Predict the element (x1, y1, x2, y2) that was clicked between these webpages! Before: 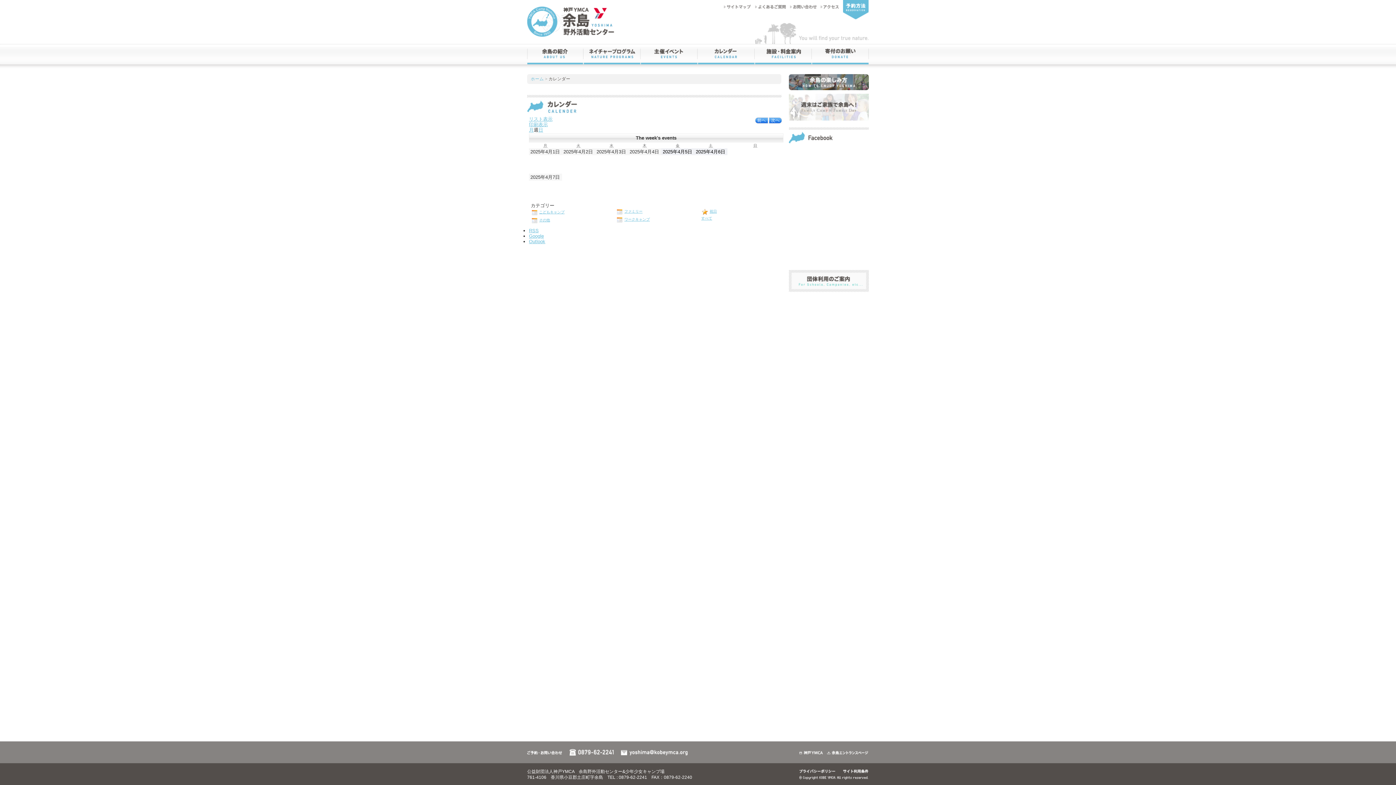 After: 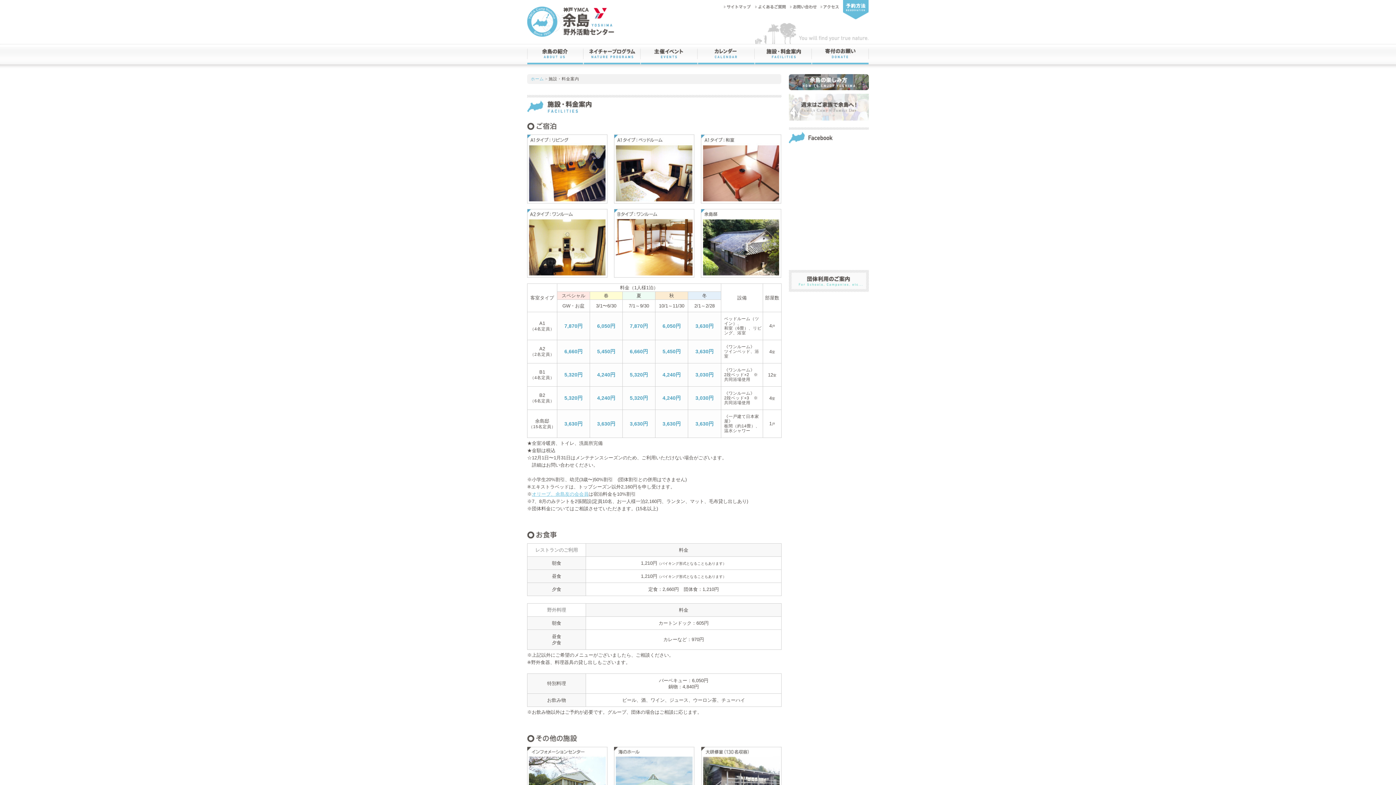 Action: bbox: (754, 44, 812, 64) label: 施設・料金案内